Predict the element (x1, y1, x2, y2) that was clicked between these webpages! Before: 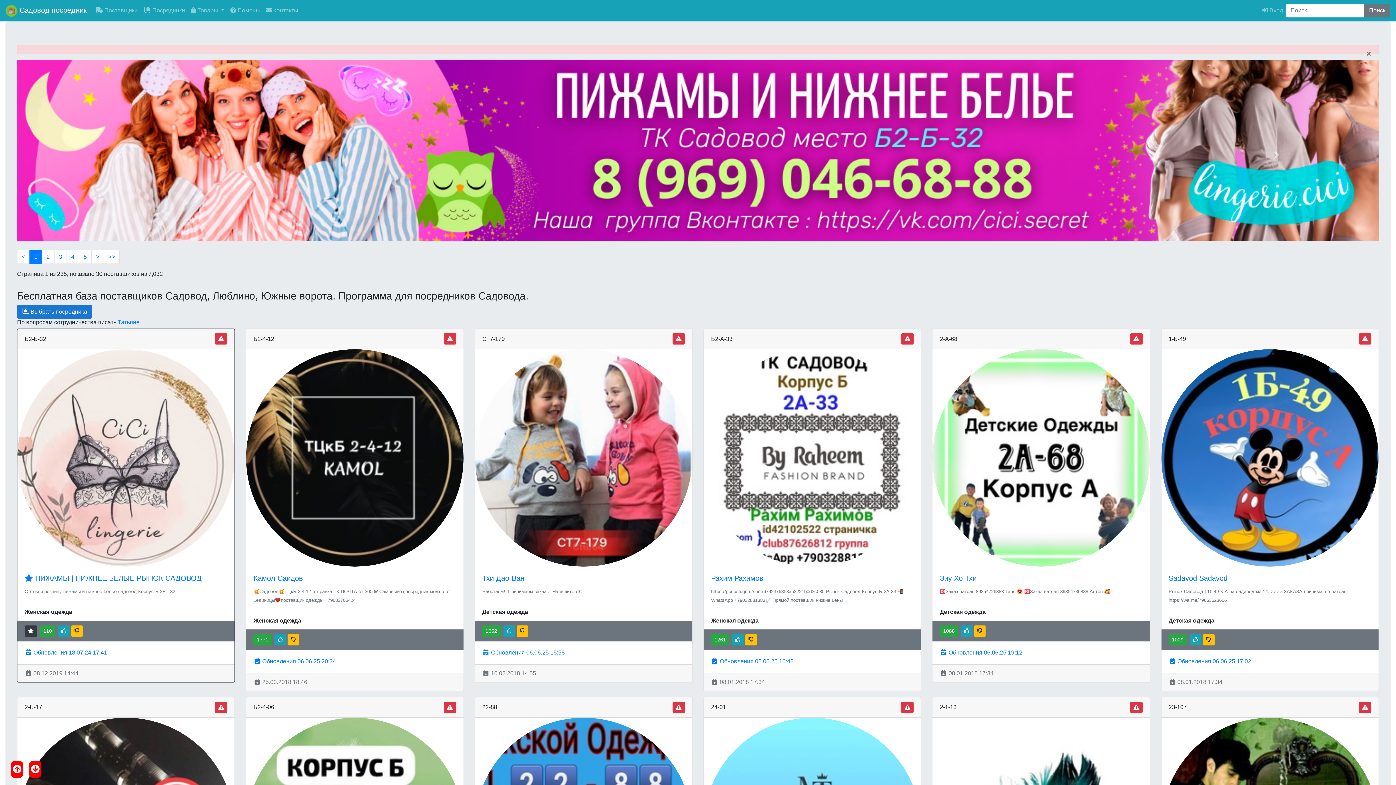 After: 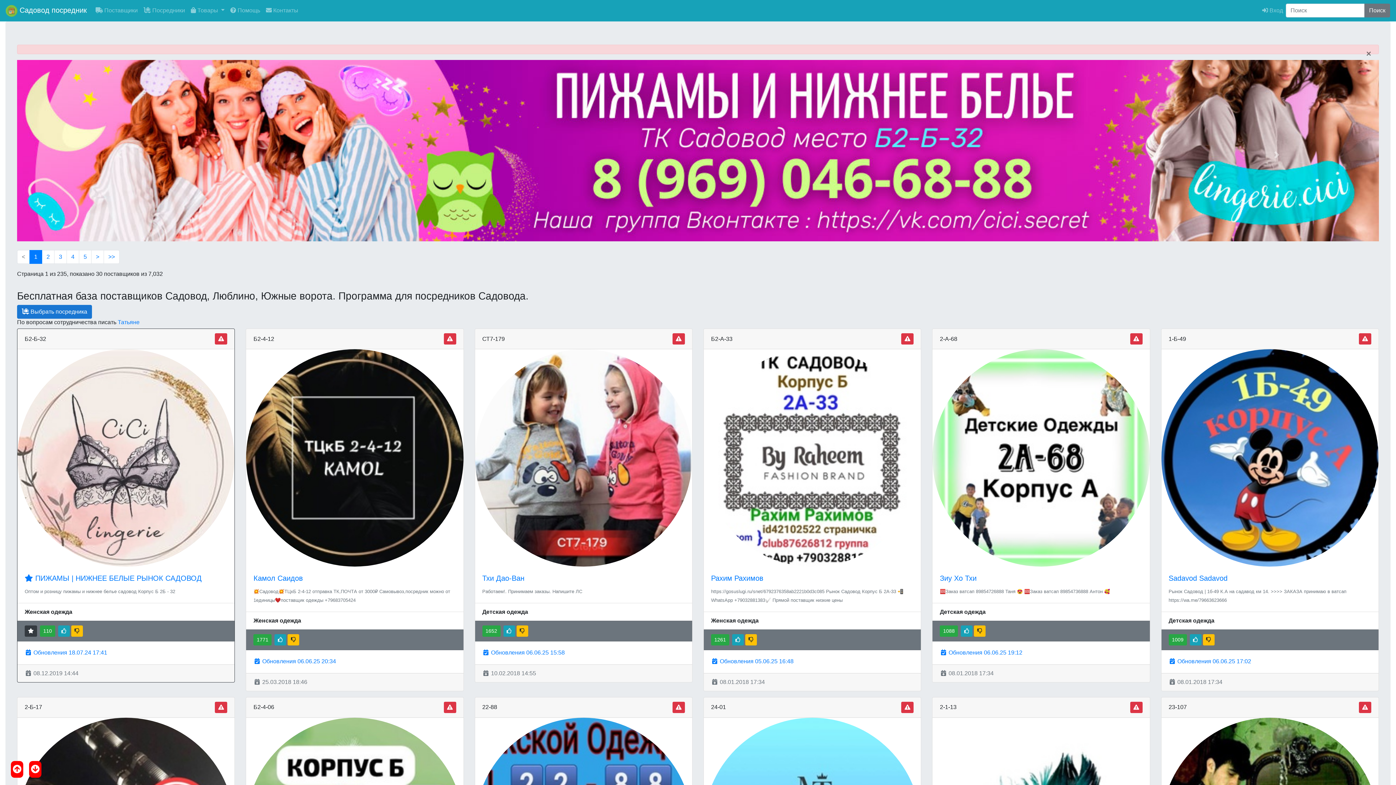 Action: bbox: (482, 574, 524, 582) label: Тхи Дао-Ван